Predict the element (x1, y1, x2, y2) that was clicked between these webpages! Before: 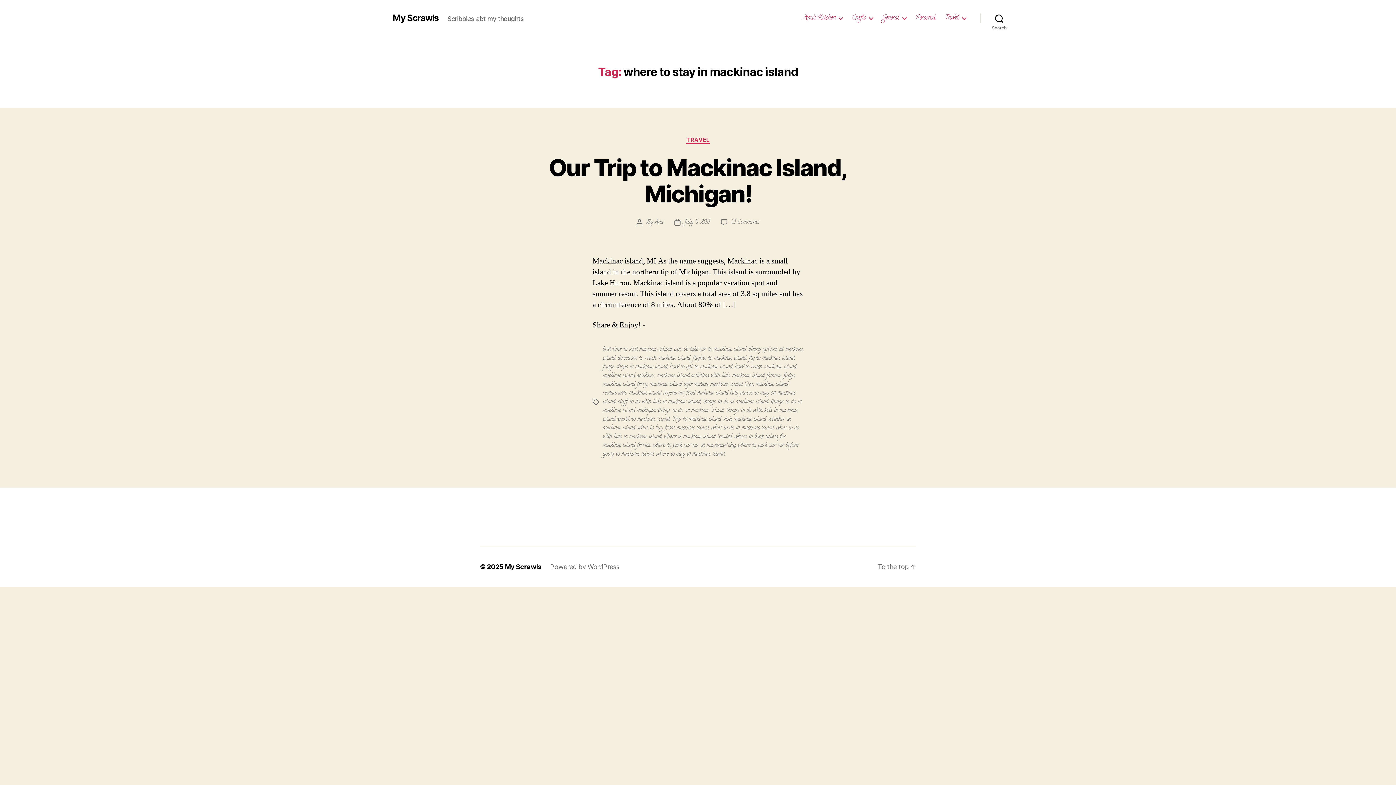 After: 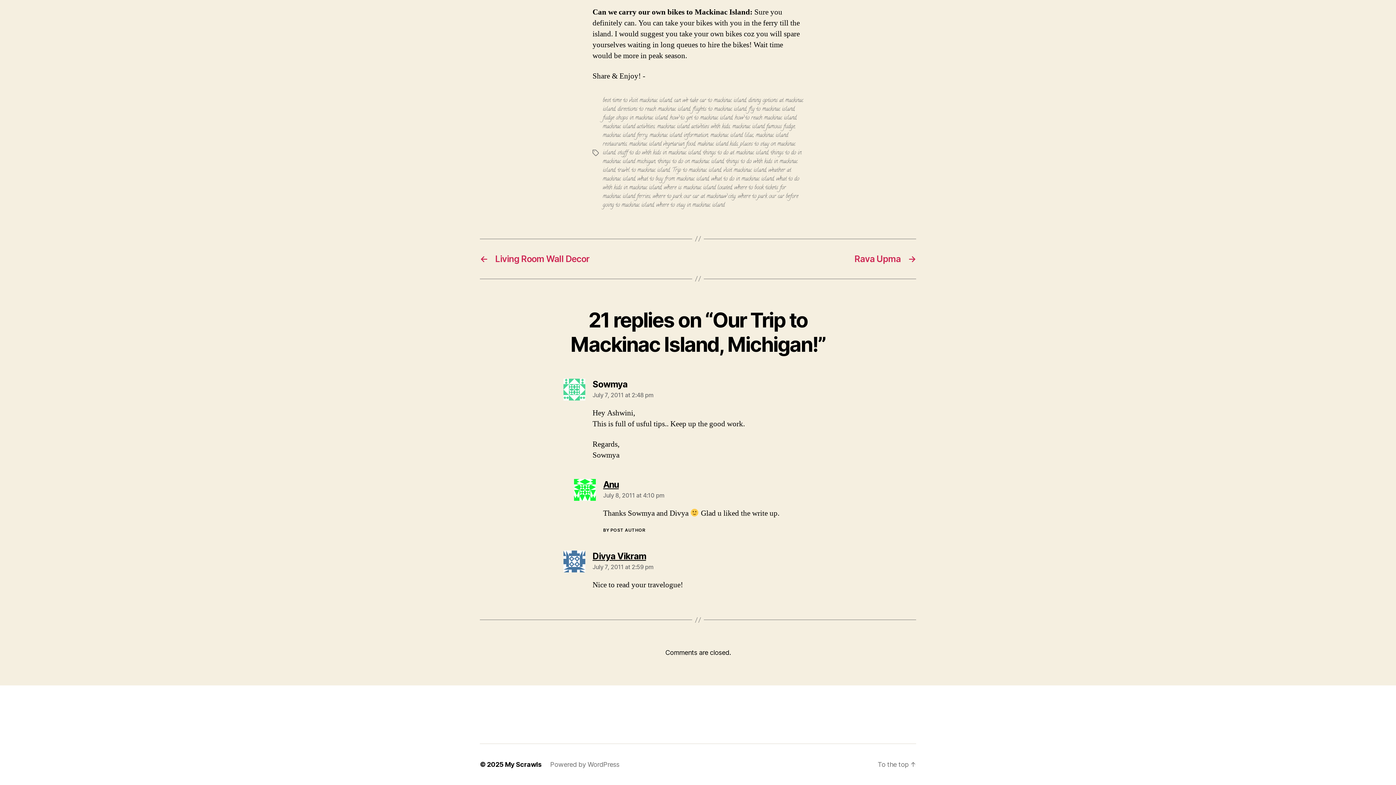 Action: label: 21 Comments
on Our Trip to Mackinac Island, Michigan! bbox: (731, 218, 759, 226)